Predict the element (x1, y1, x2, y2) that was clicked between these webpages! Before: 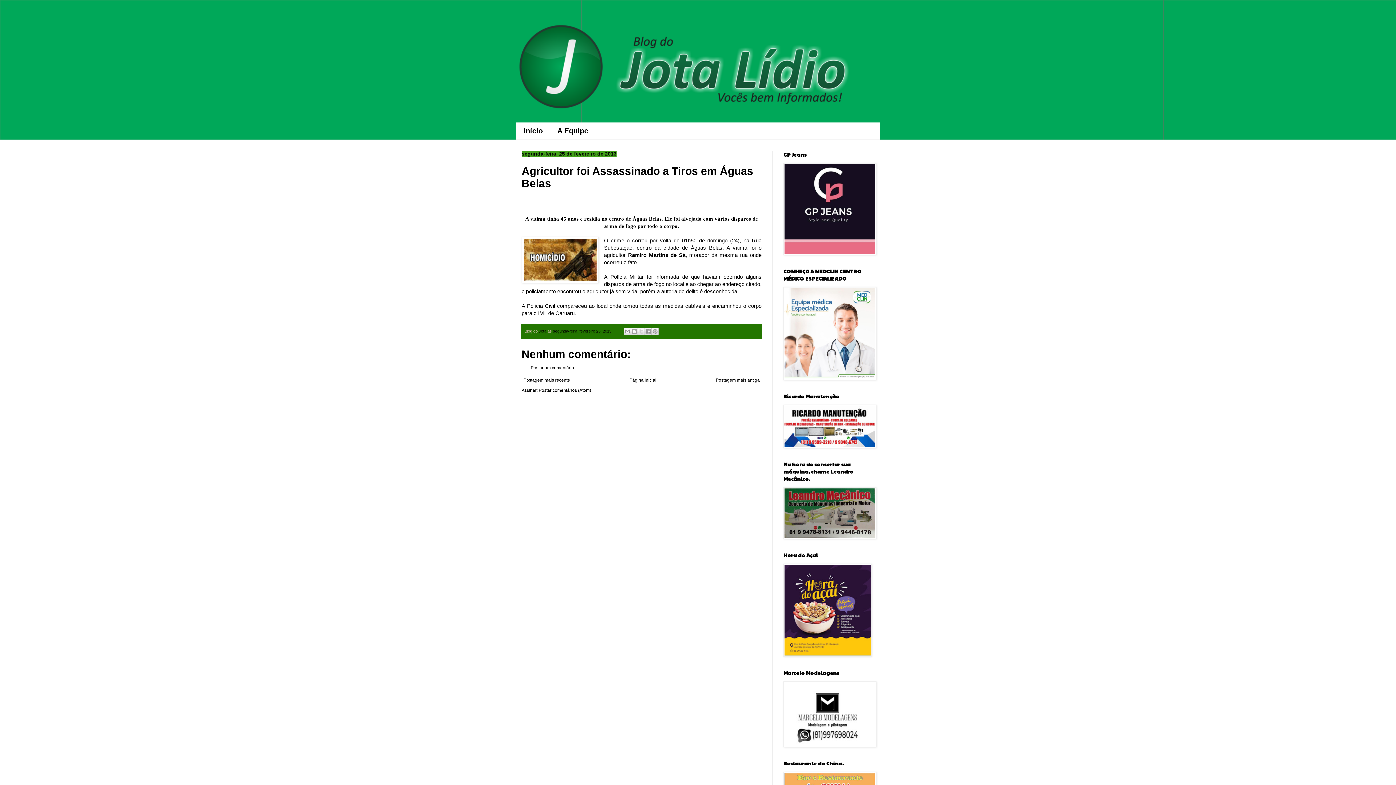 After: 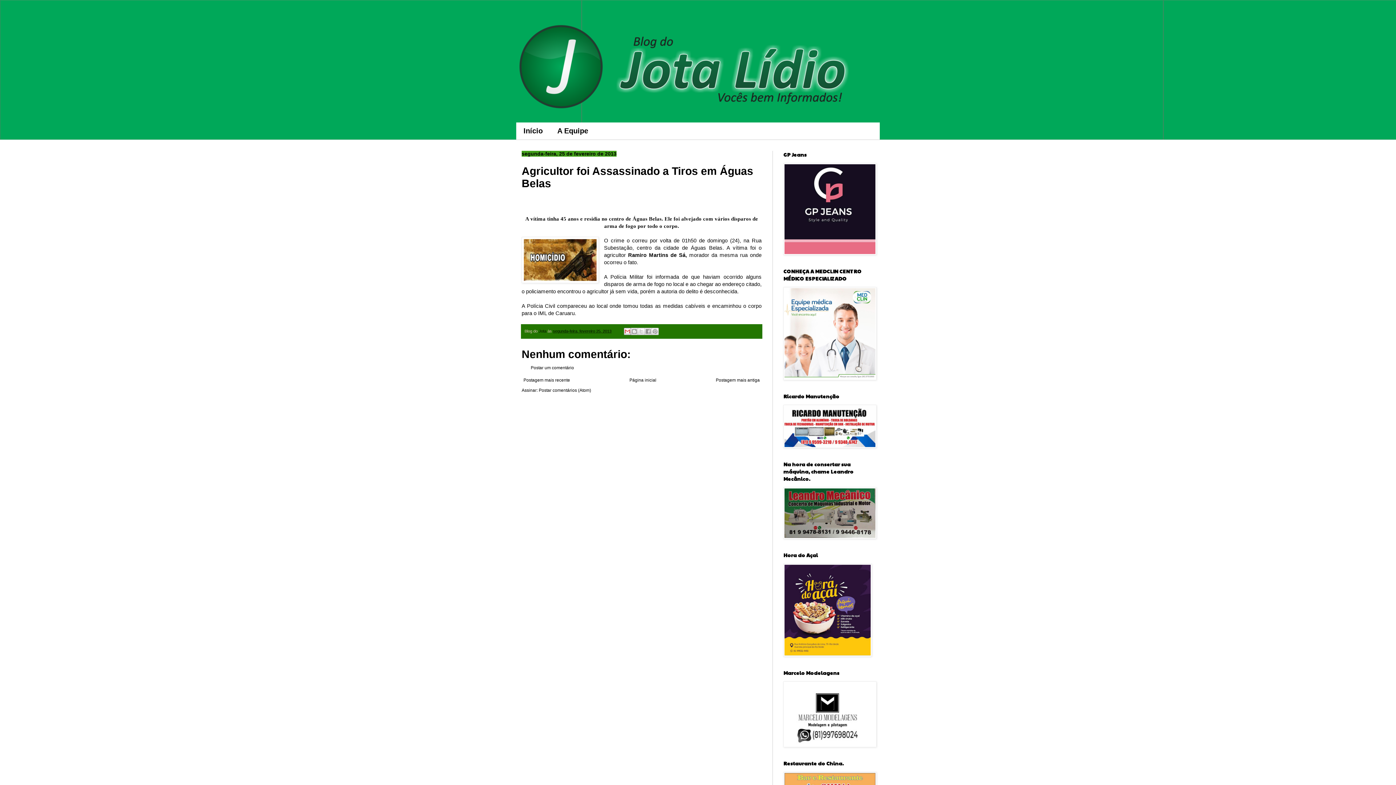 Action: bbox: (624, 327, 631, 335) label: Enviar por e-mail